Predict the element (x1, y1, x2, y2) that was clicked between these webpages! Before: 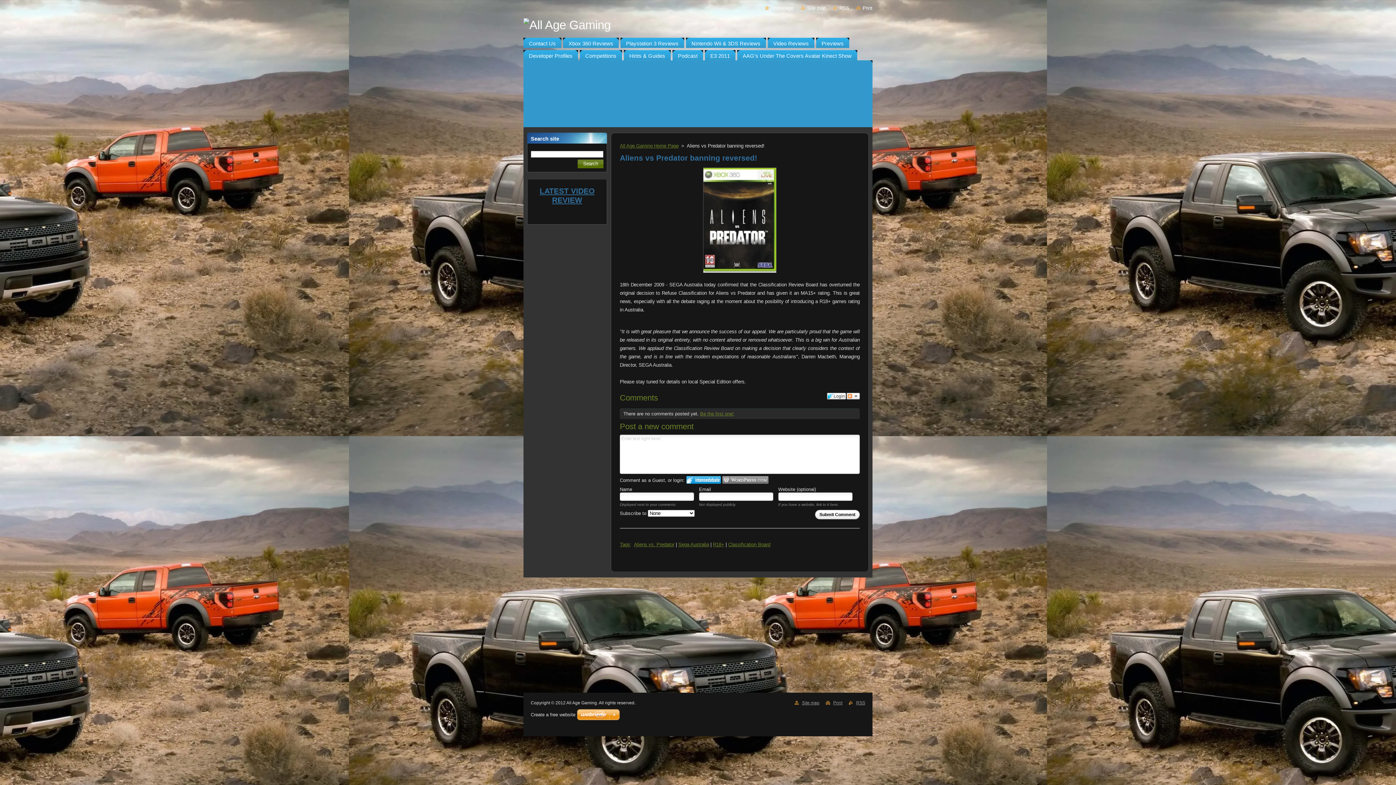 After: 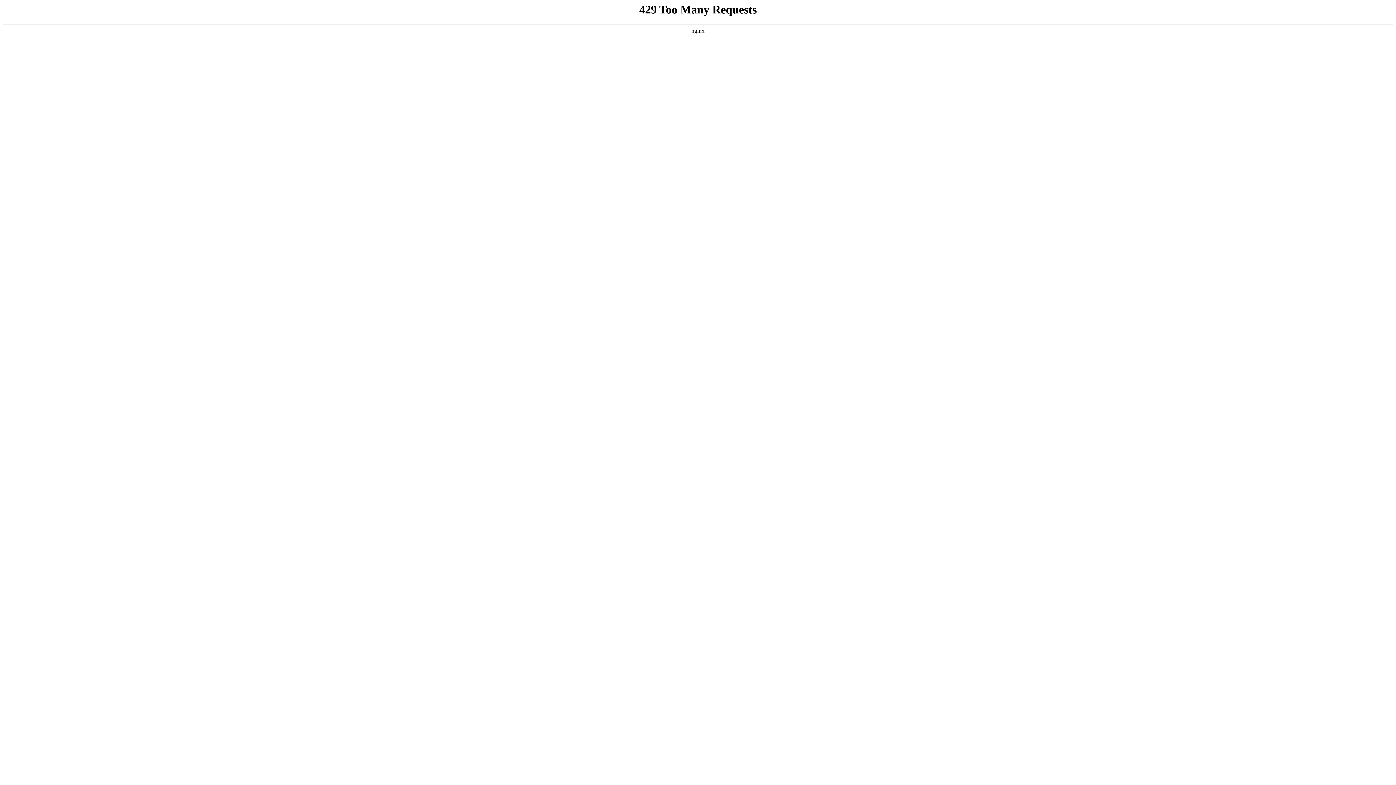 Action: bbox: (530, 712, 575, 717) label: Create a free website